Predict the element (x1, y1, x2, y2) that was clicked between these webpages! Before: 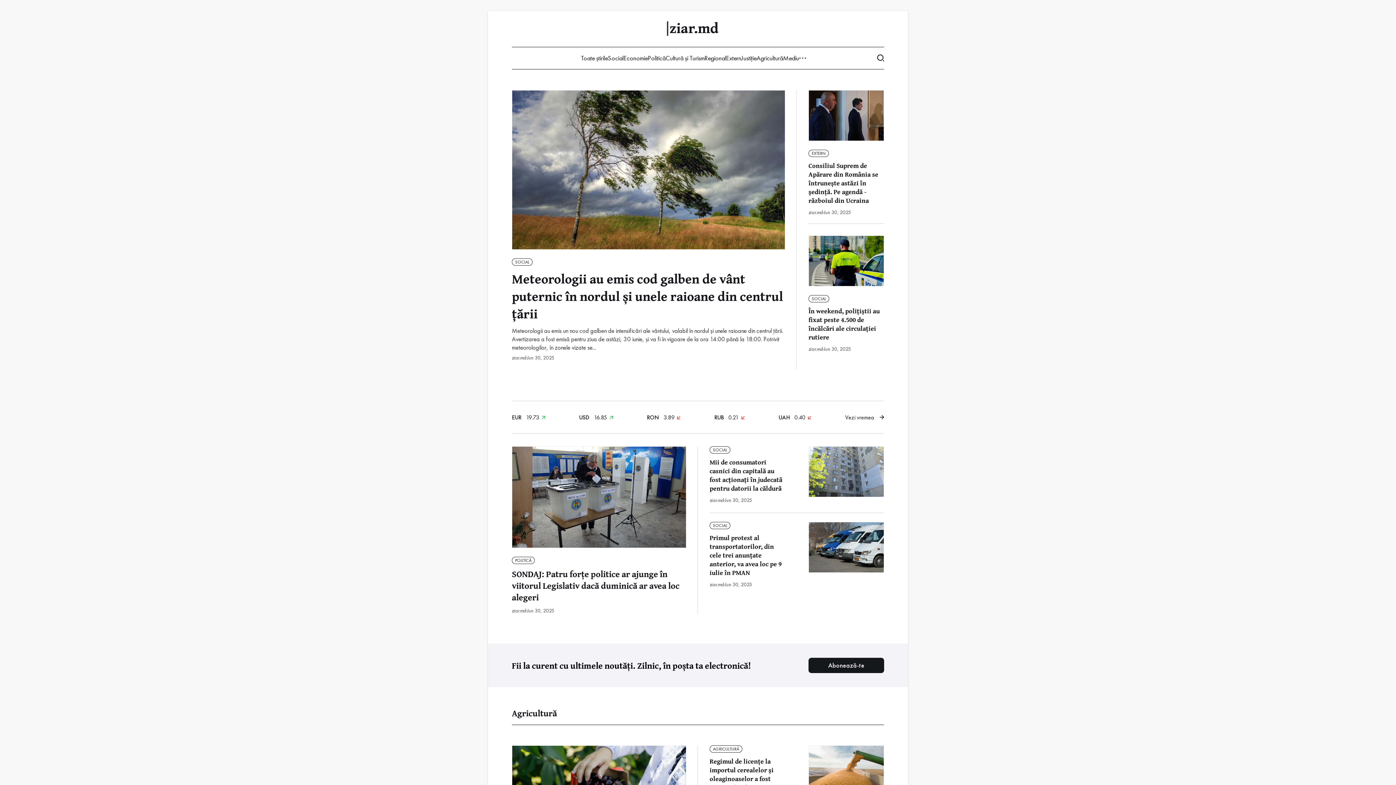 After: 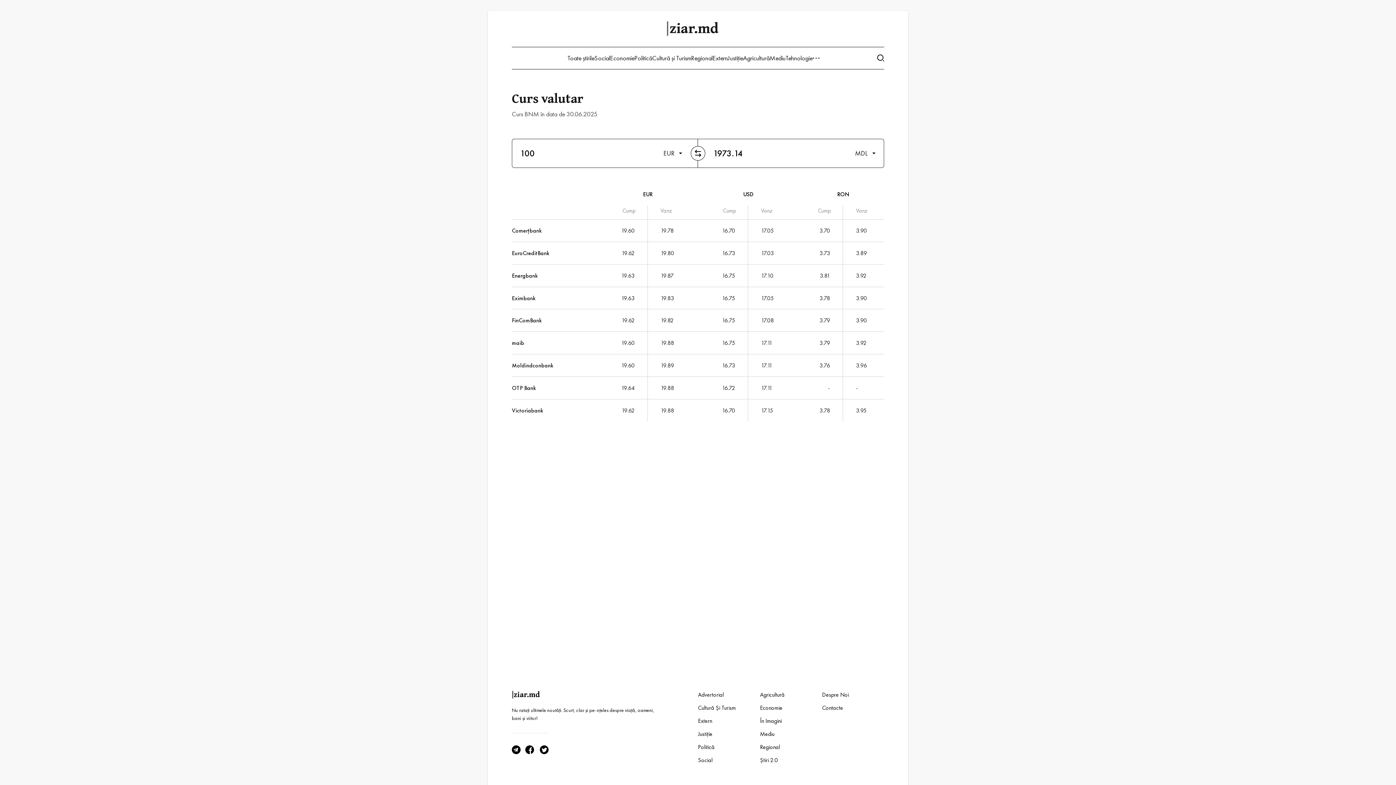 Action: bbox: (512, 413, 545, 421) label: EUR 19.73 